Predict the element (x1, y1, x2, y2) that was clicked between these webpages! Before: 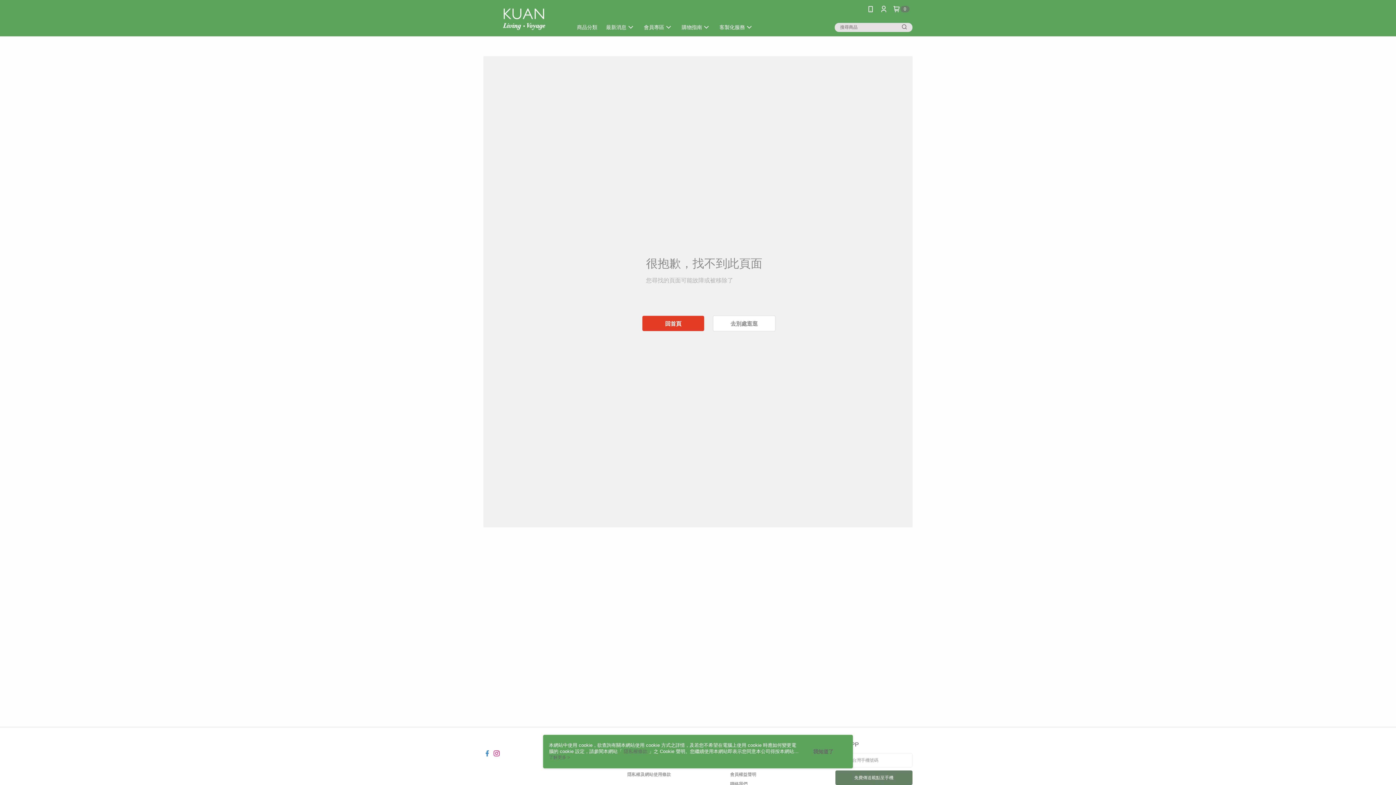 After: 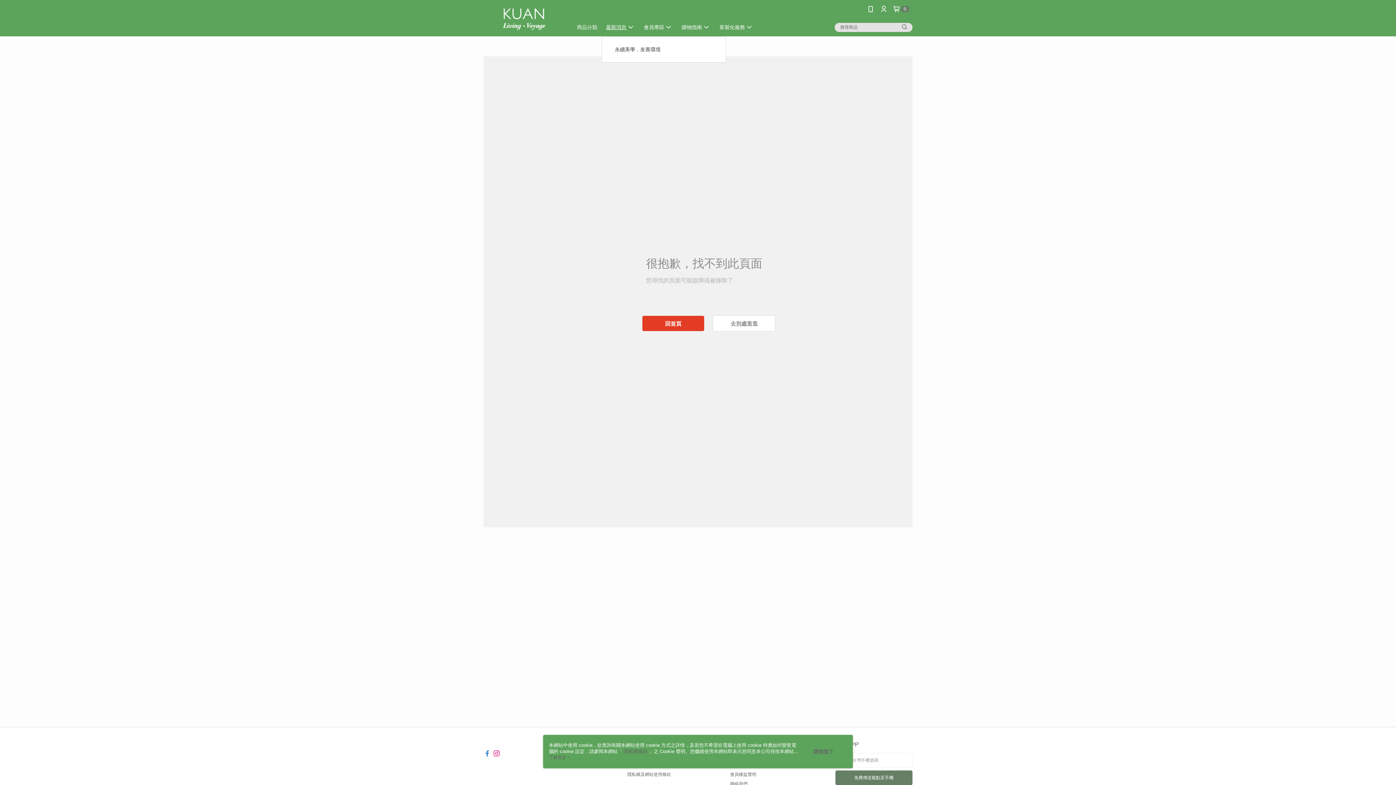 Action: bbox: (521, 18, 559, 36) label: 最新消息